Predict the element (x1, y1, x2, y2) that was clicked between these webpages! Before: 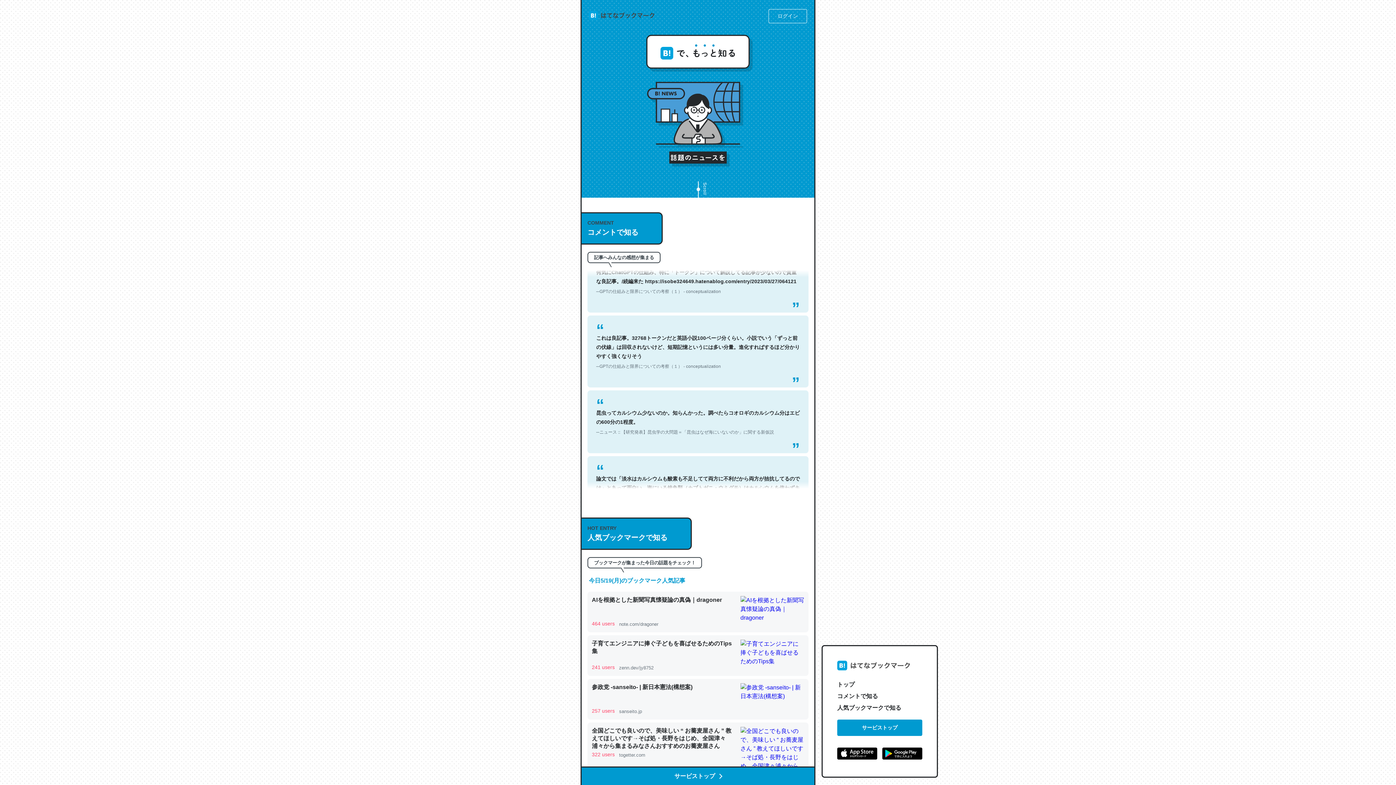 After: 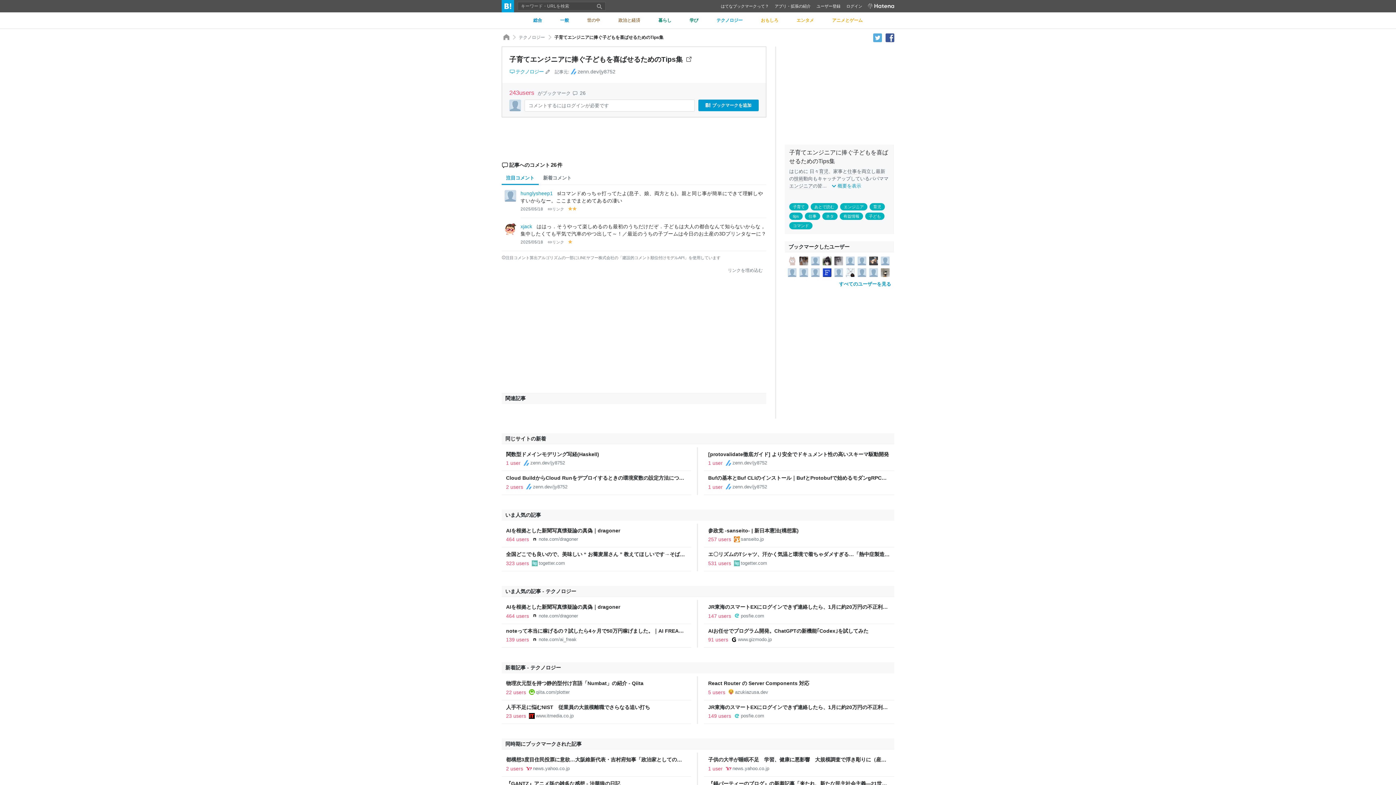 Action: label: 子育てエンジニアに捧ぐ子どもを喜ばせるためのTips集

241 users

 

zenn.dev/jy8752 bbox: (587, 635, 808, 676)